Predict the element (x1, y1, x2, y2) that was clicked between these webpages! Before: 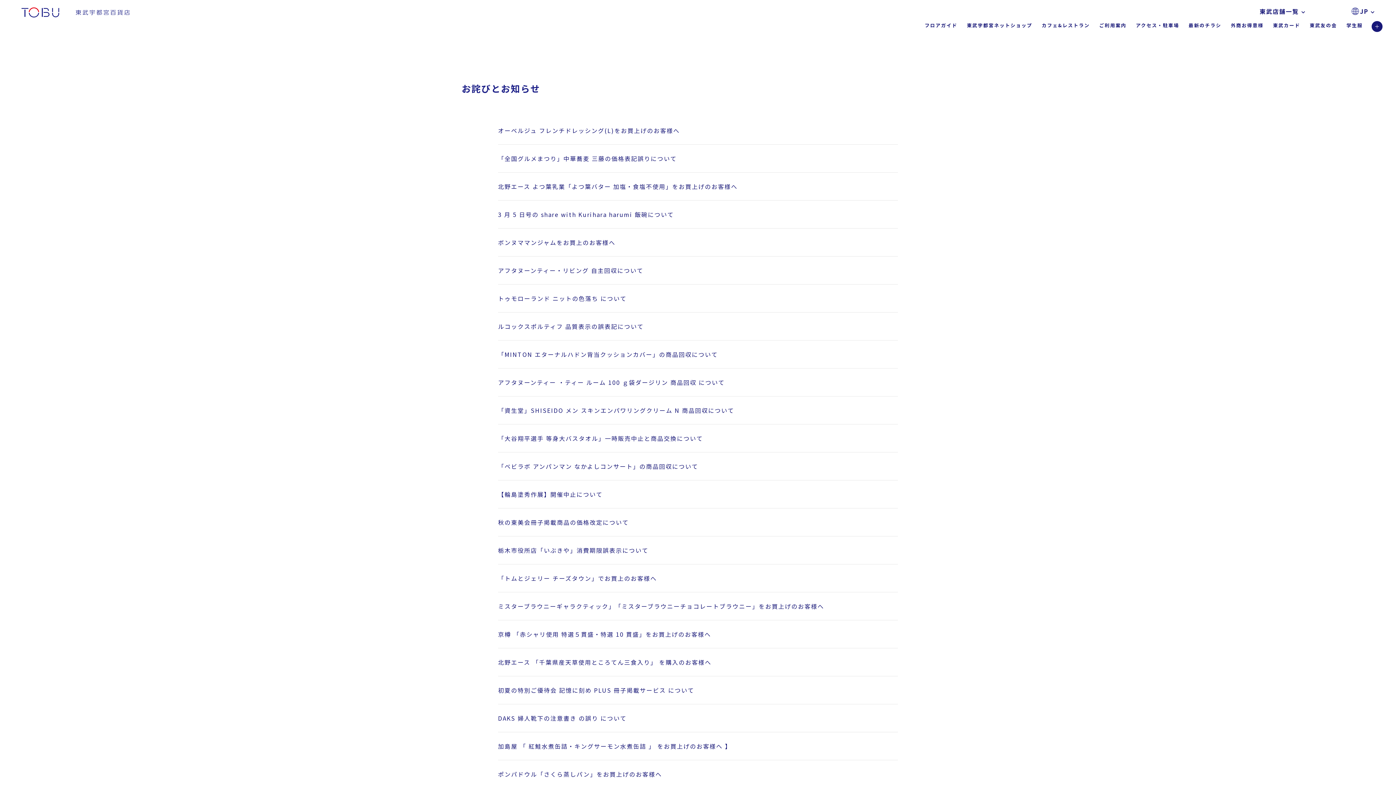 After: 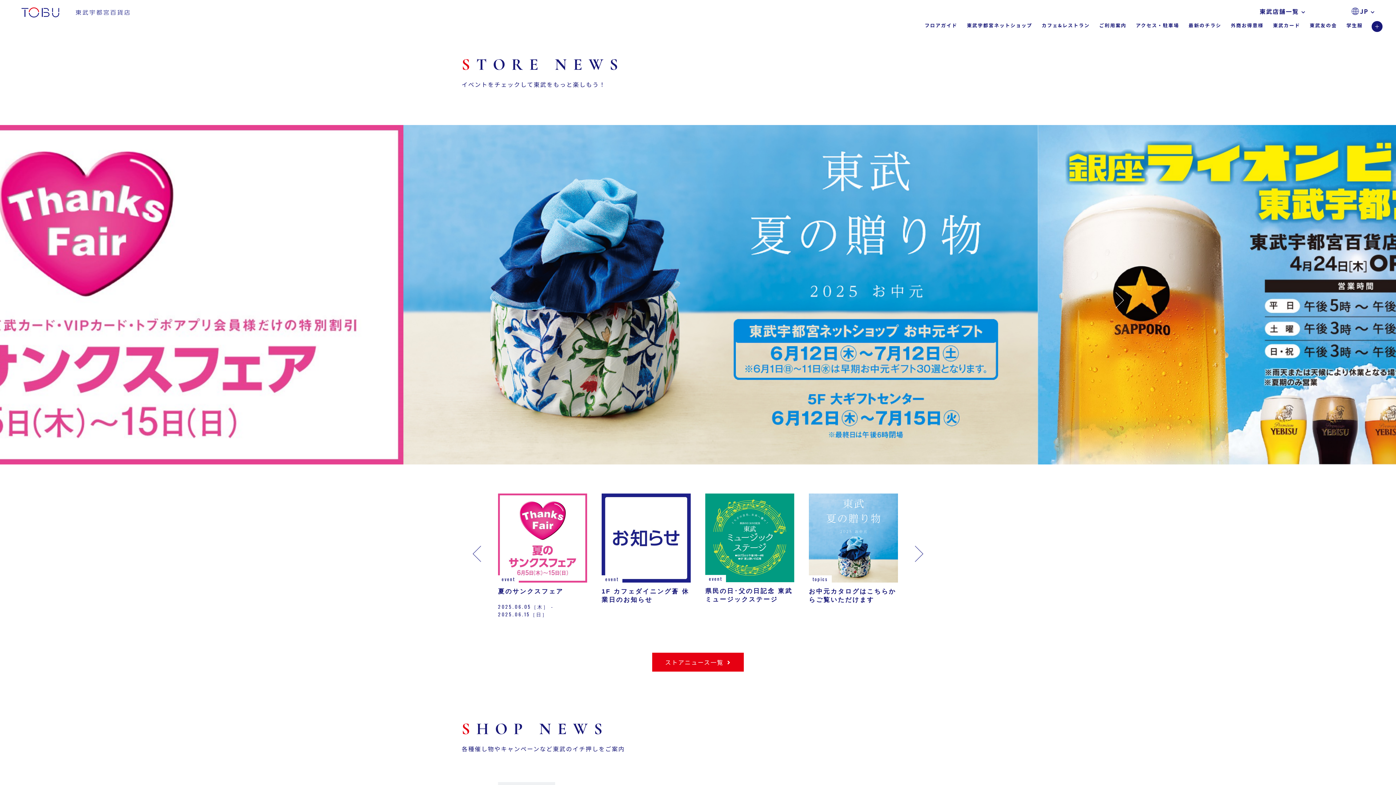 Action: bbox: (1371, 21, 1382, 32) label:  